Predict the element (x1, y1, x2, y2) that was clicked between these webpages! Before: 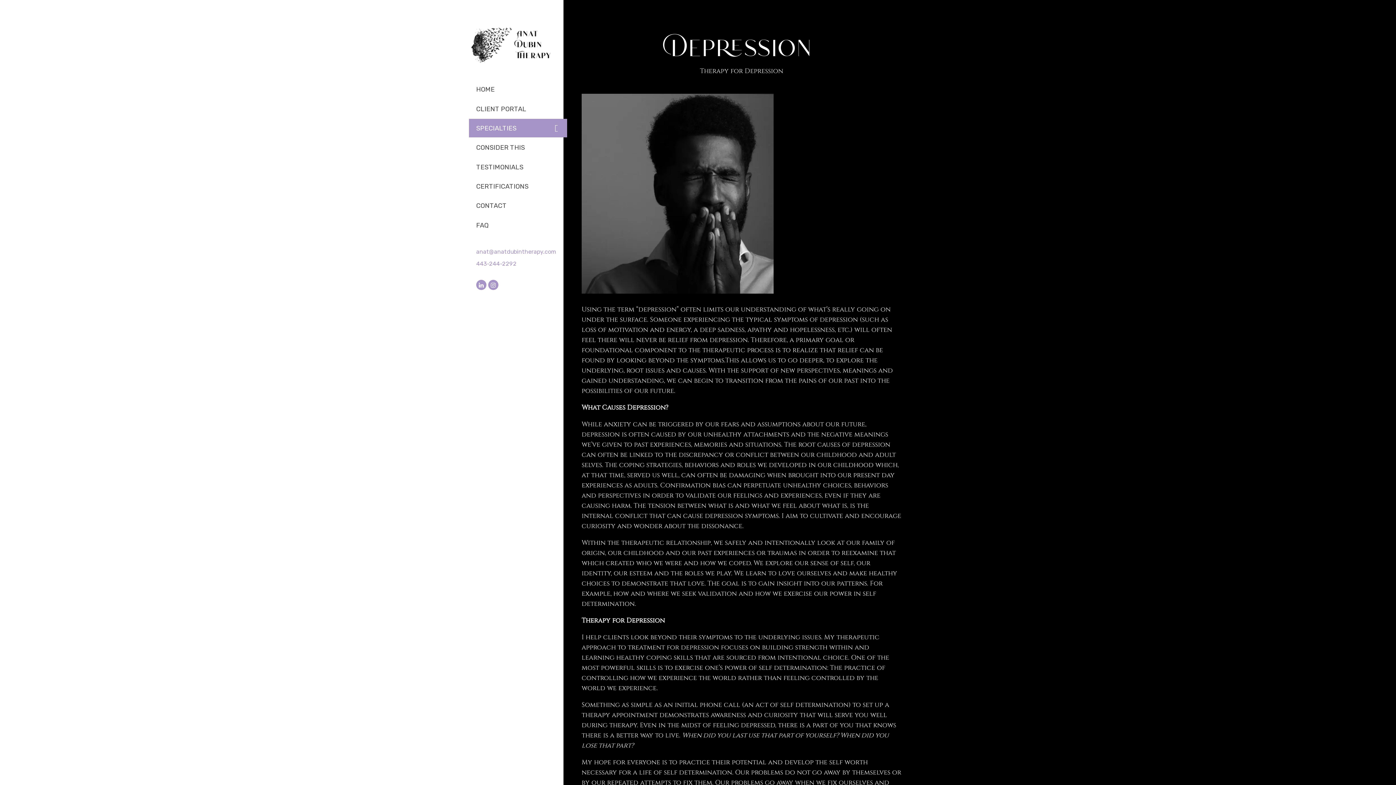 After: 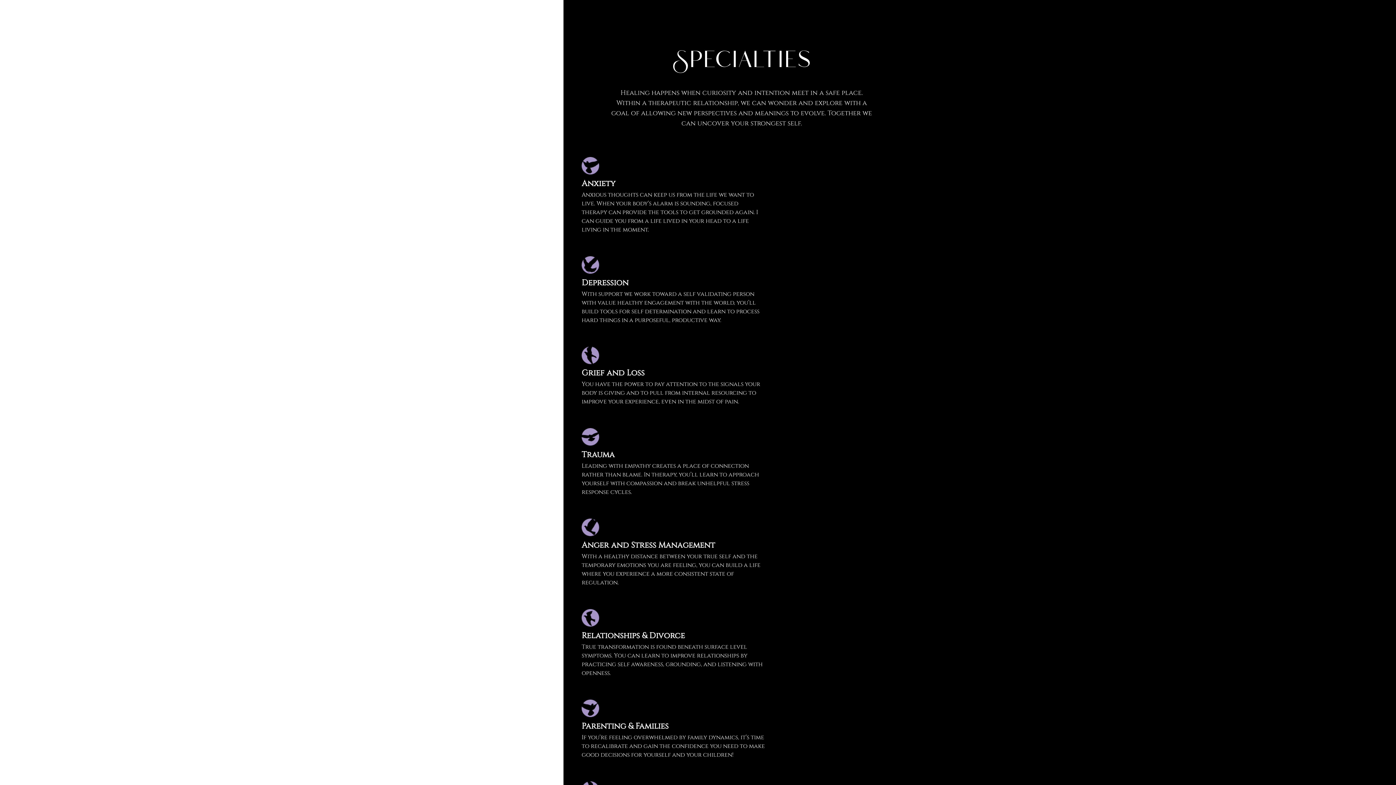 Action: label: SPECIALTIES bbox: (469, 118, 563, 137)